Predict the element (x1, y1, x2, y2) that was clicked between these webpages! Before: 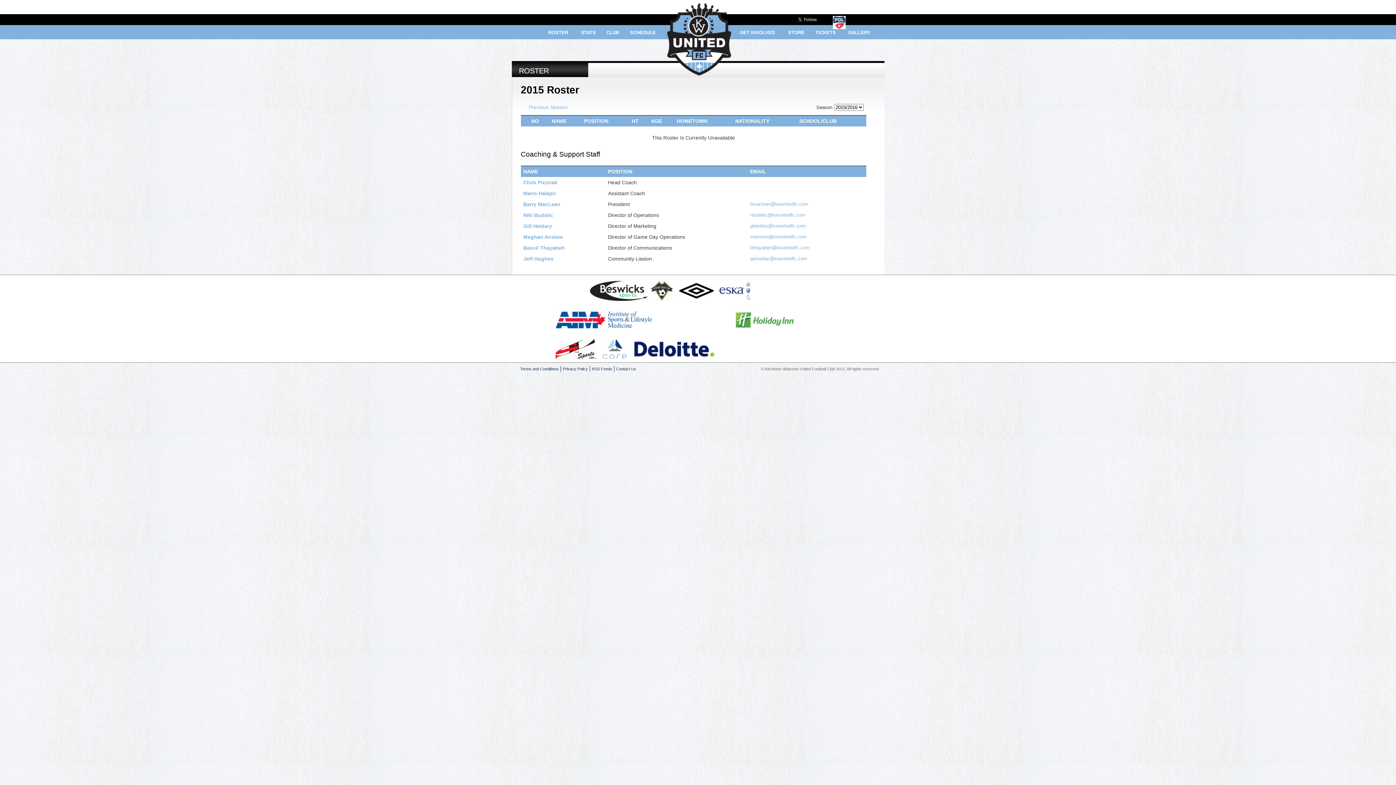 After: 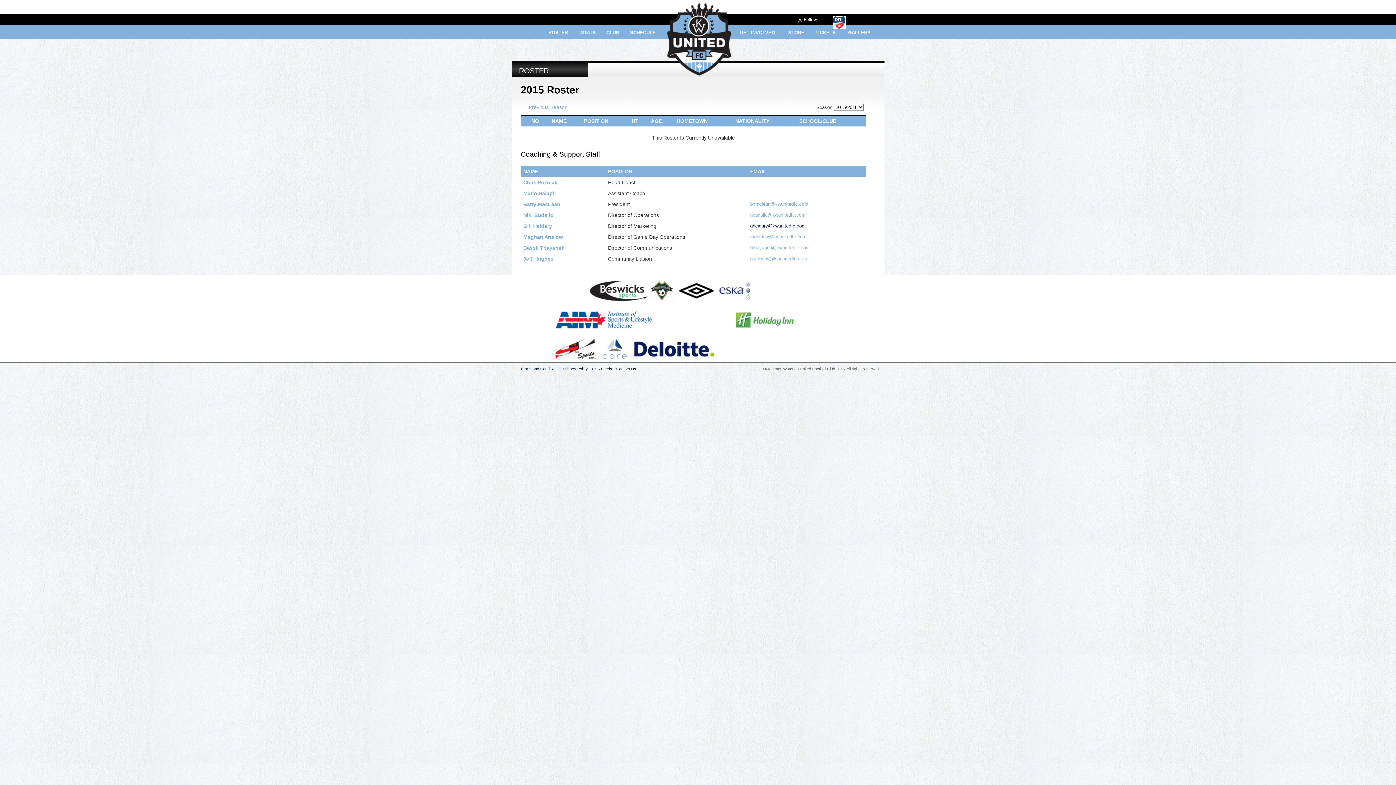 Action: label: gheidary@kwunitedfc.com bbox: (750, 223, 806, 228)